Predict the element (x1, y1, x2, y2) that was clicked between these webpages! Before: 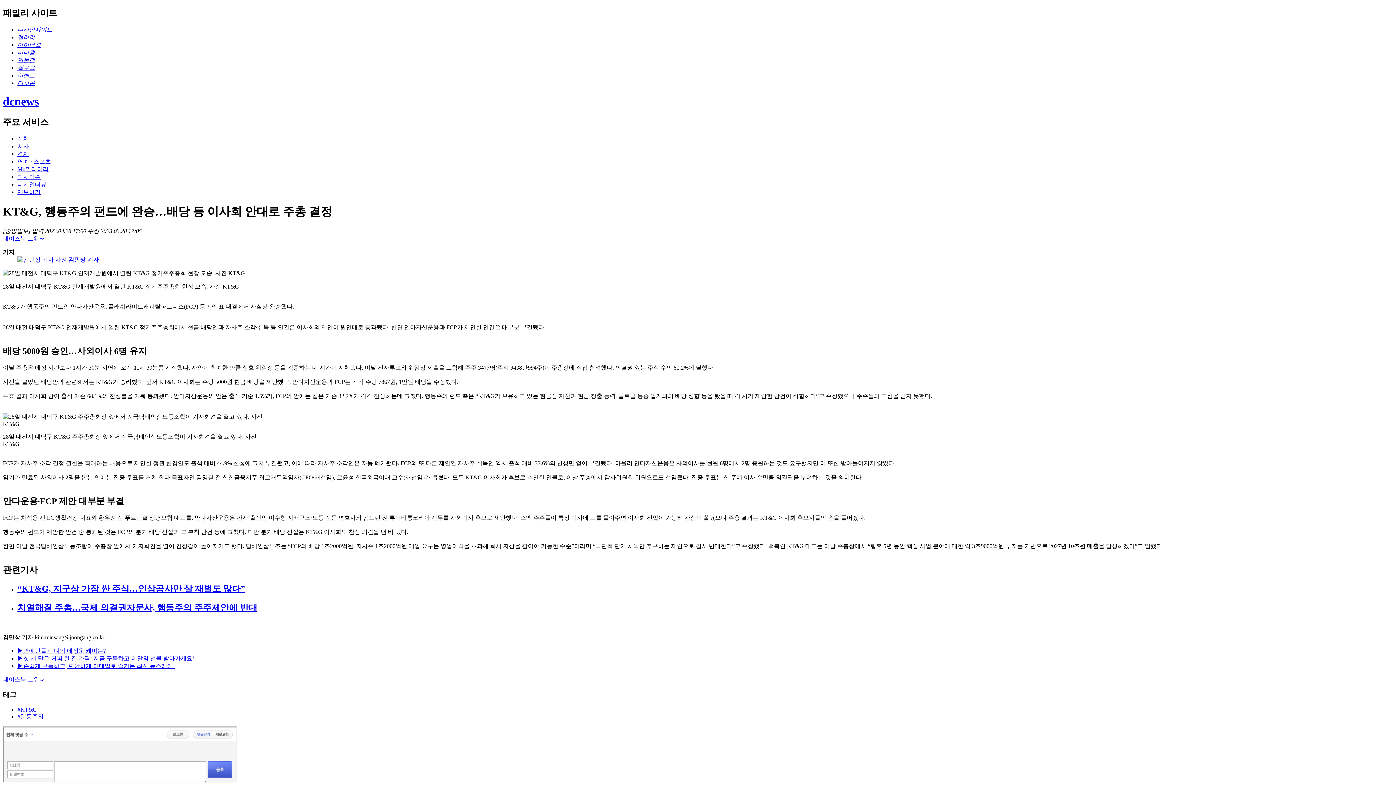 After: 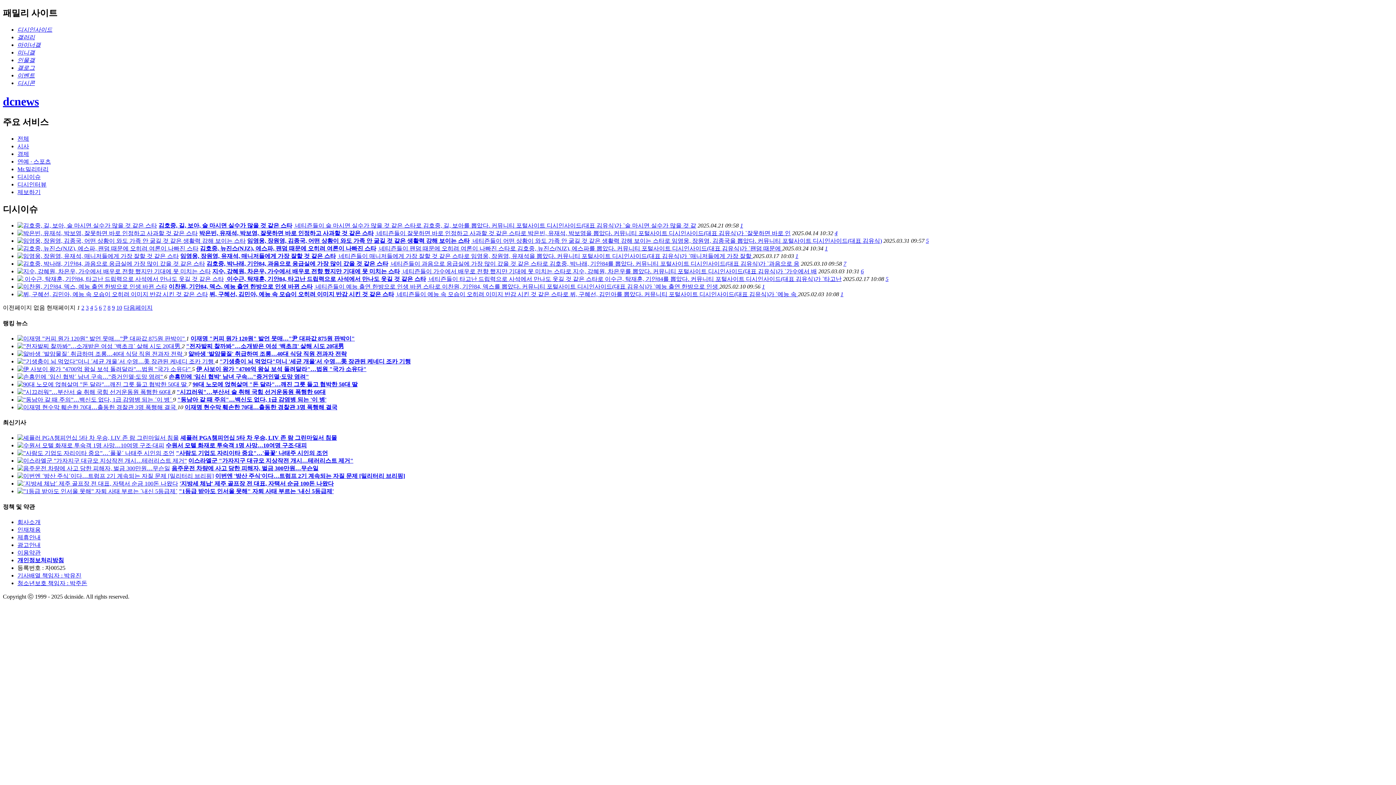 Action: bbox: (17, 173, 40, 179) label: 디시이슈